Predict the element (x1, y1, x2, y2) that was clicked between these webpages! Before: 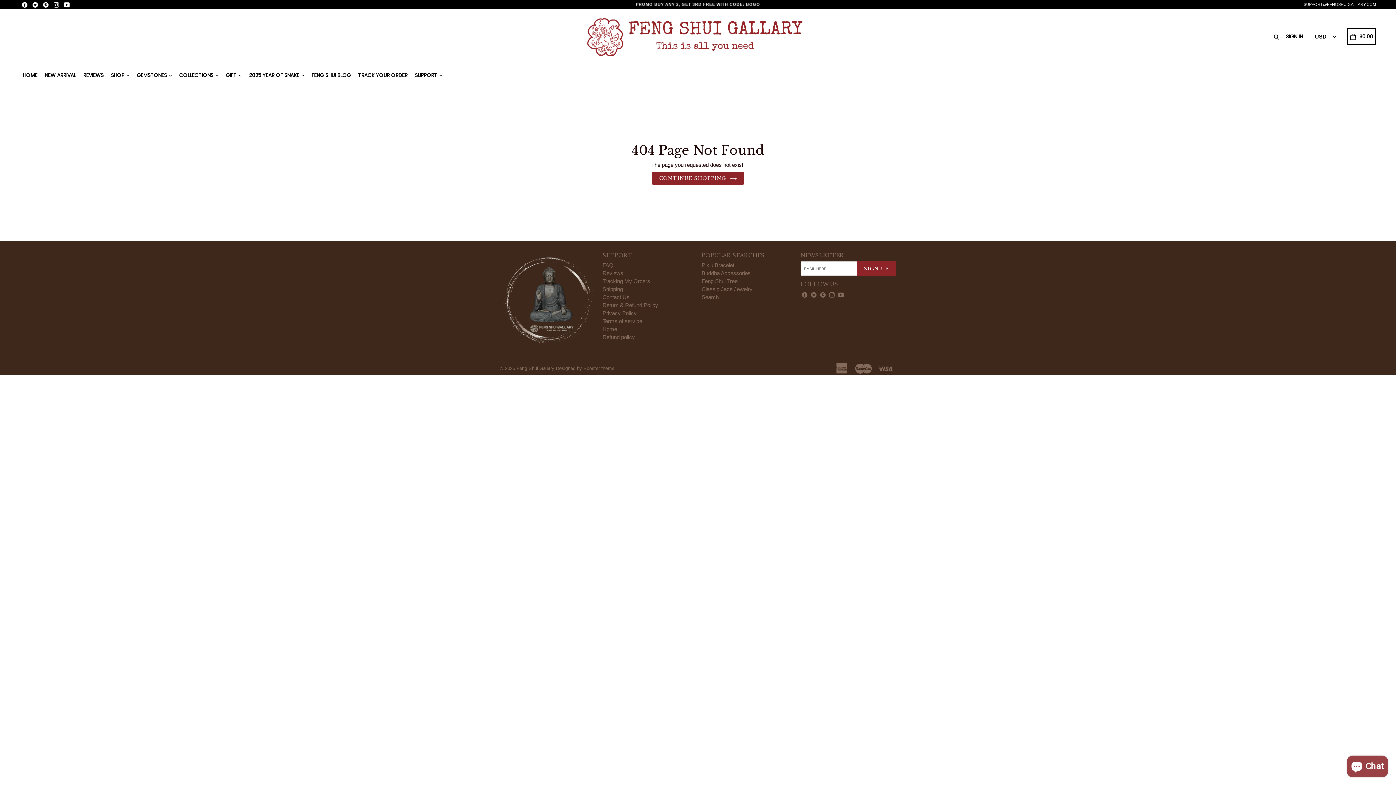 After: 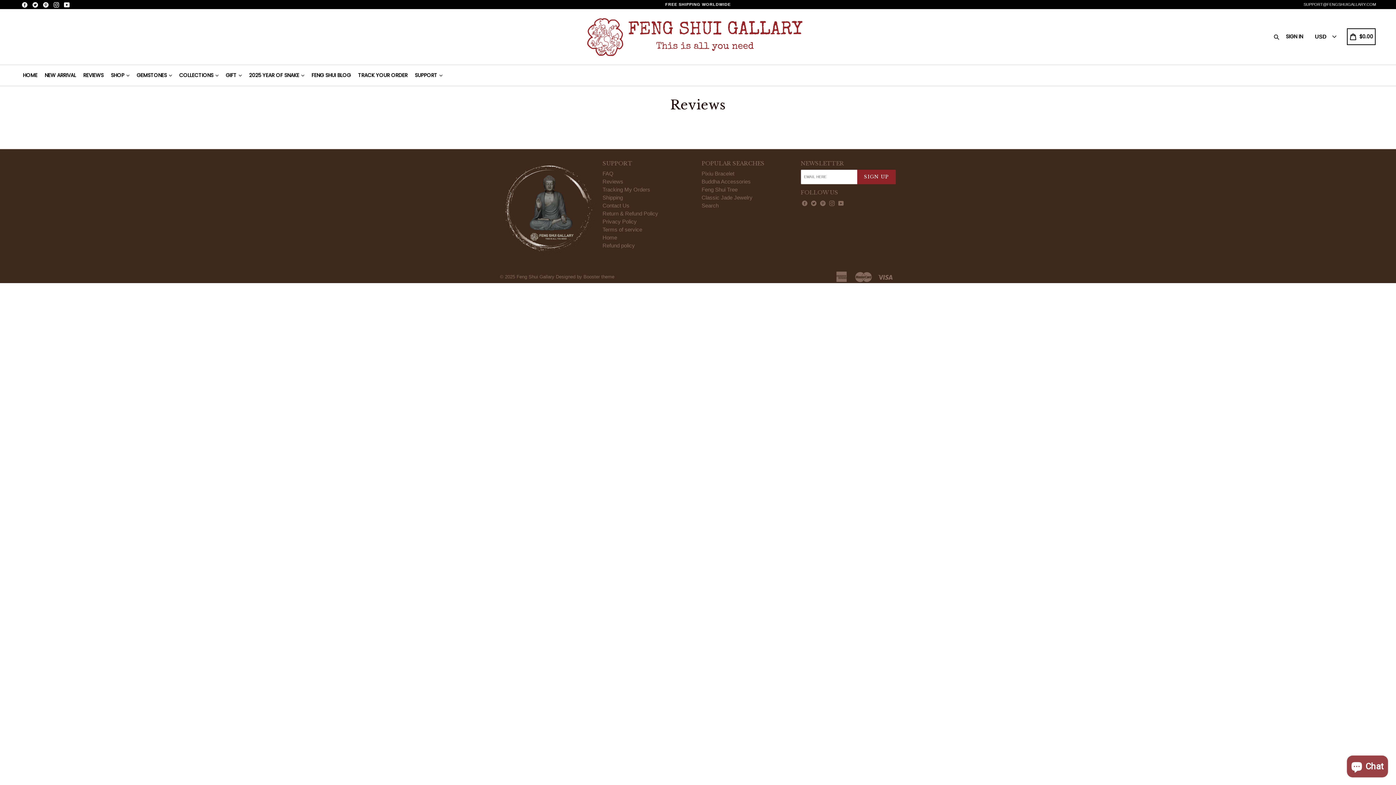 Action: bbox: (602, 270, 623, 276) label: Reviews